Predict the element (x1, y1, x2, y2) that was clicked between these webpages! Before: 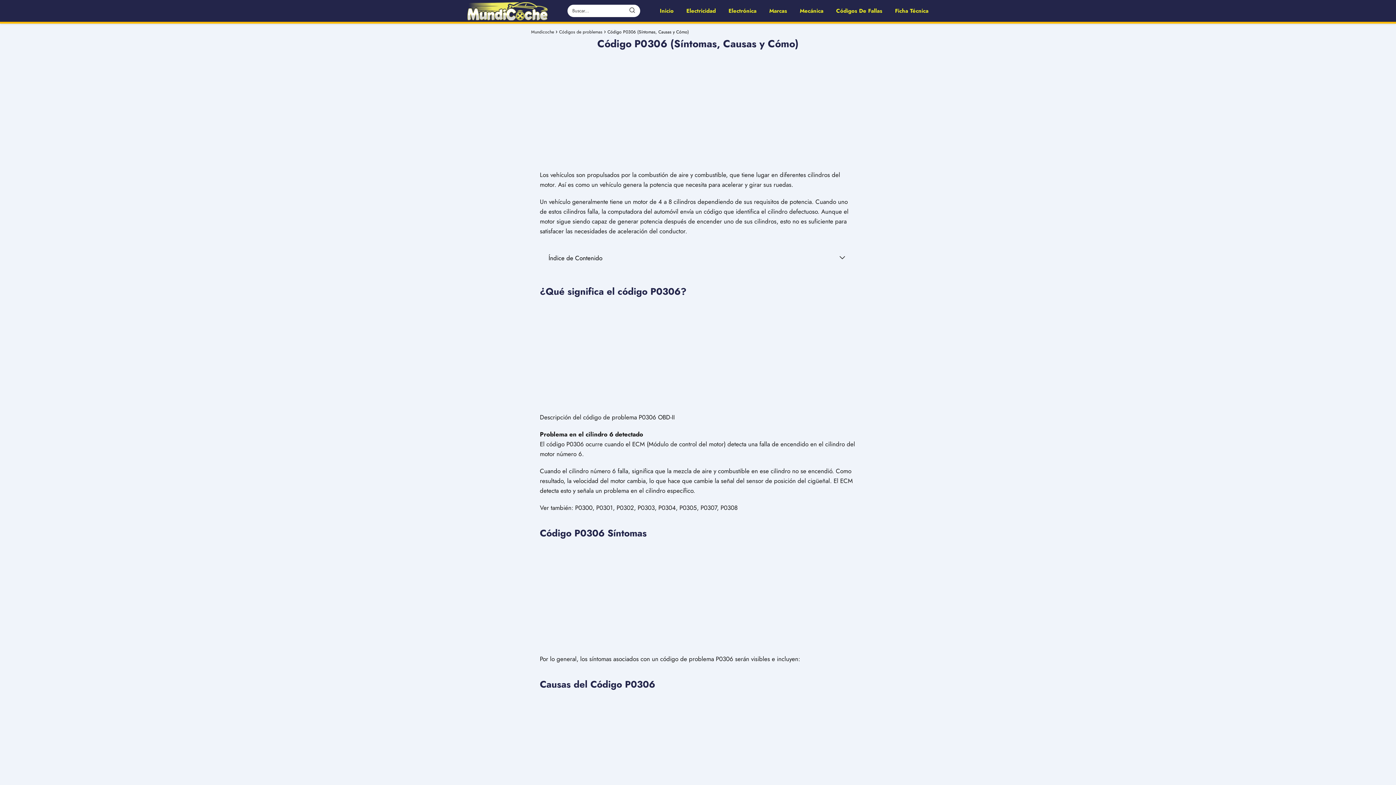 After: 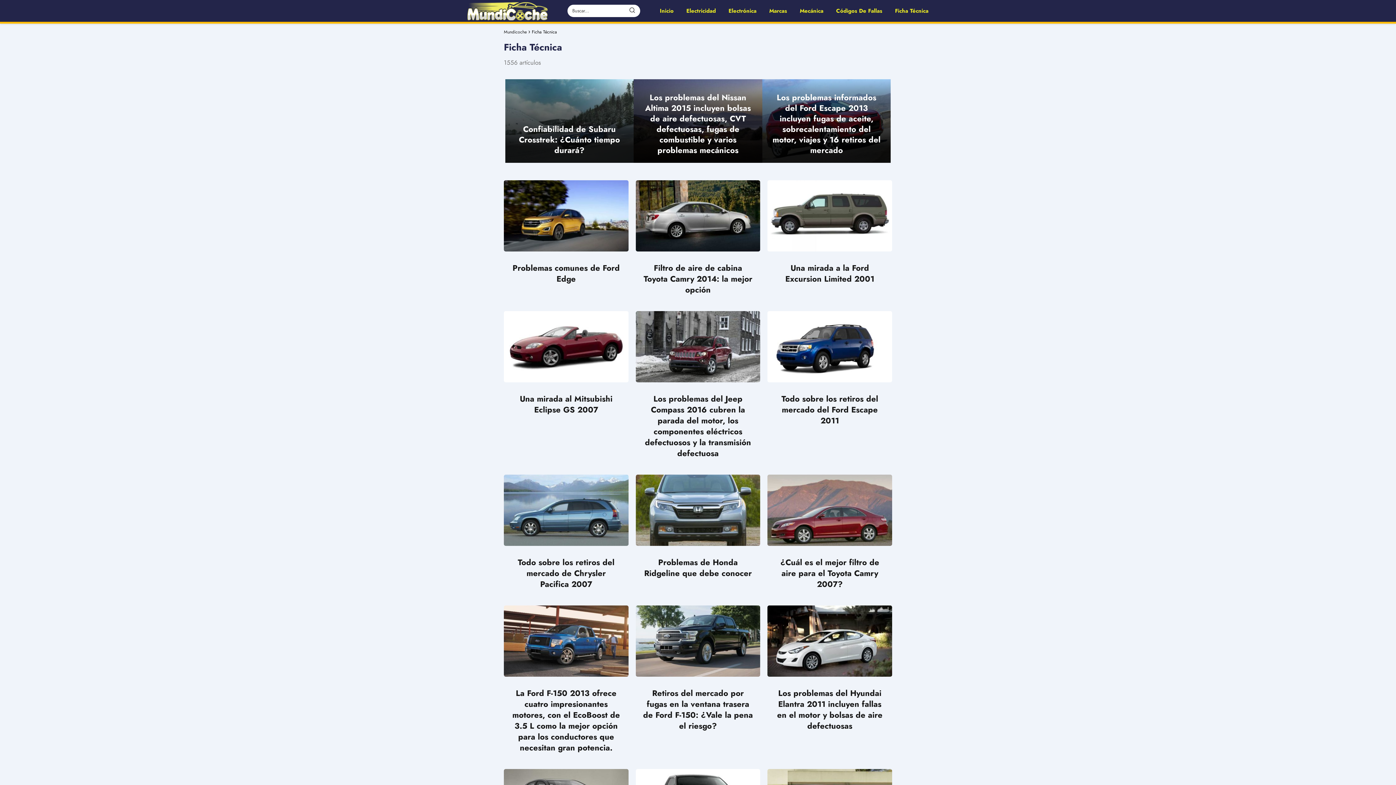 Action: bbox: (895, 6, 928, 14) label: Ficha Técnica